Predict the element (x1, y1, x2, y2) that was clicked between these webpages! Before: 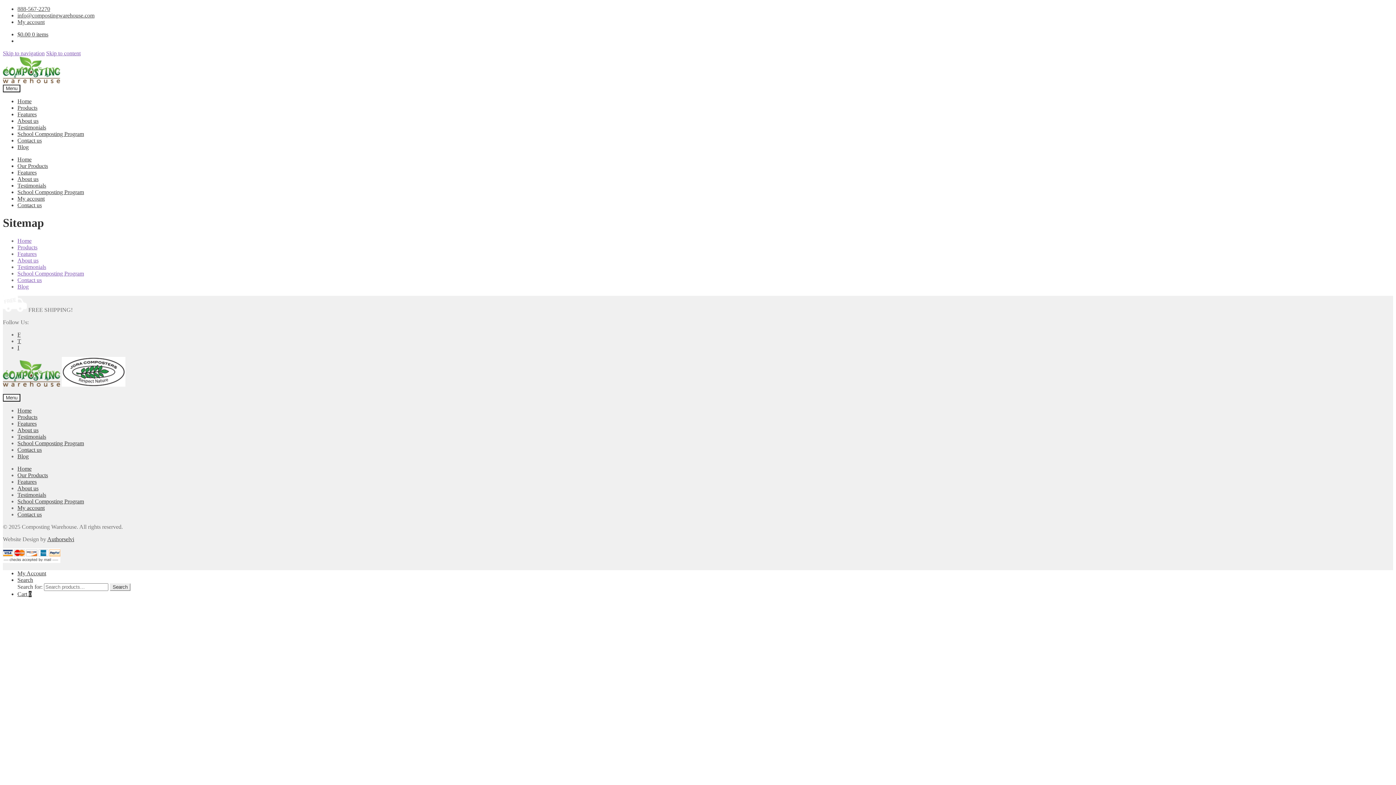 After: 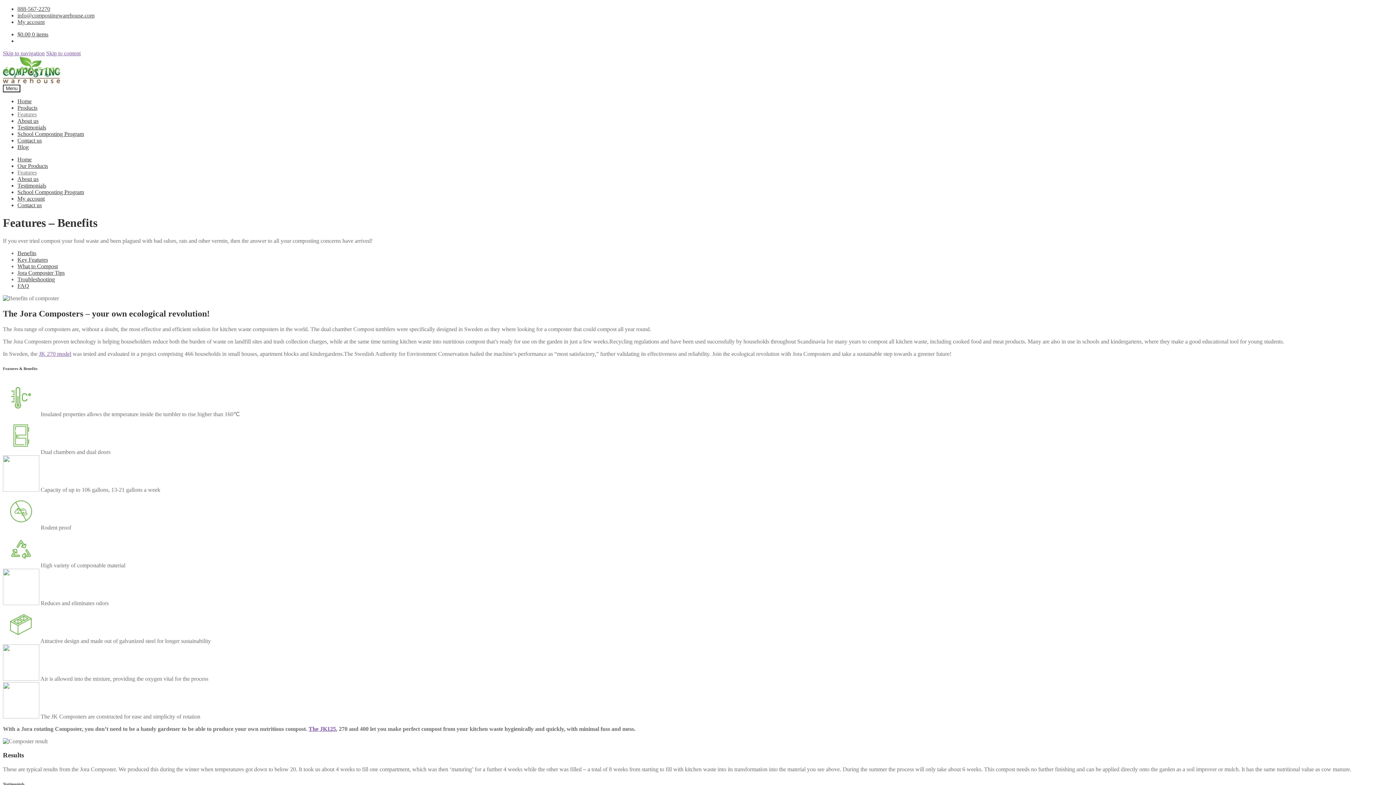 Action: label: Features bbox: (17, 250, 36, 257)